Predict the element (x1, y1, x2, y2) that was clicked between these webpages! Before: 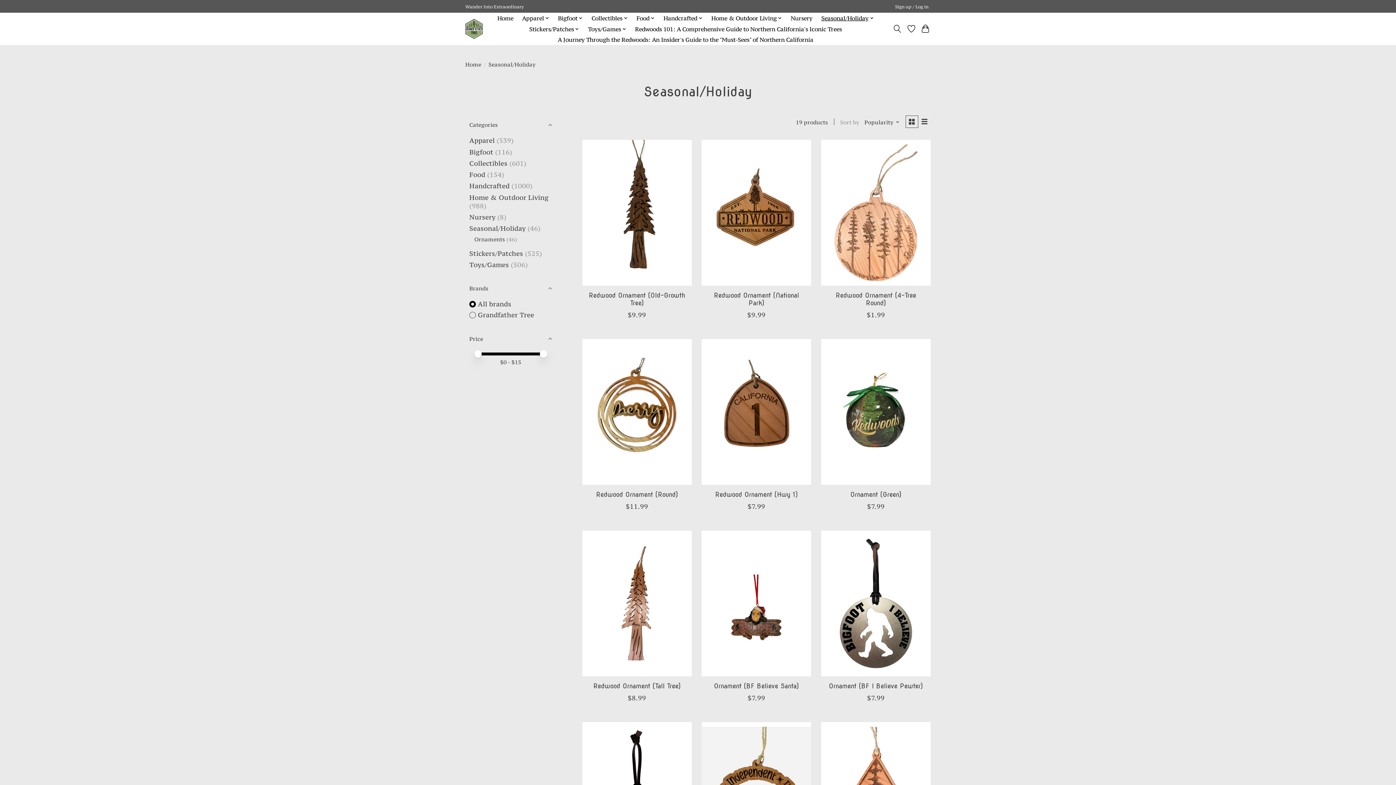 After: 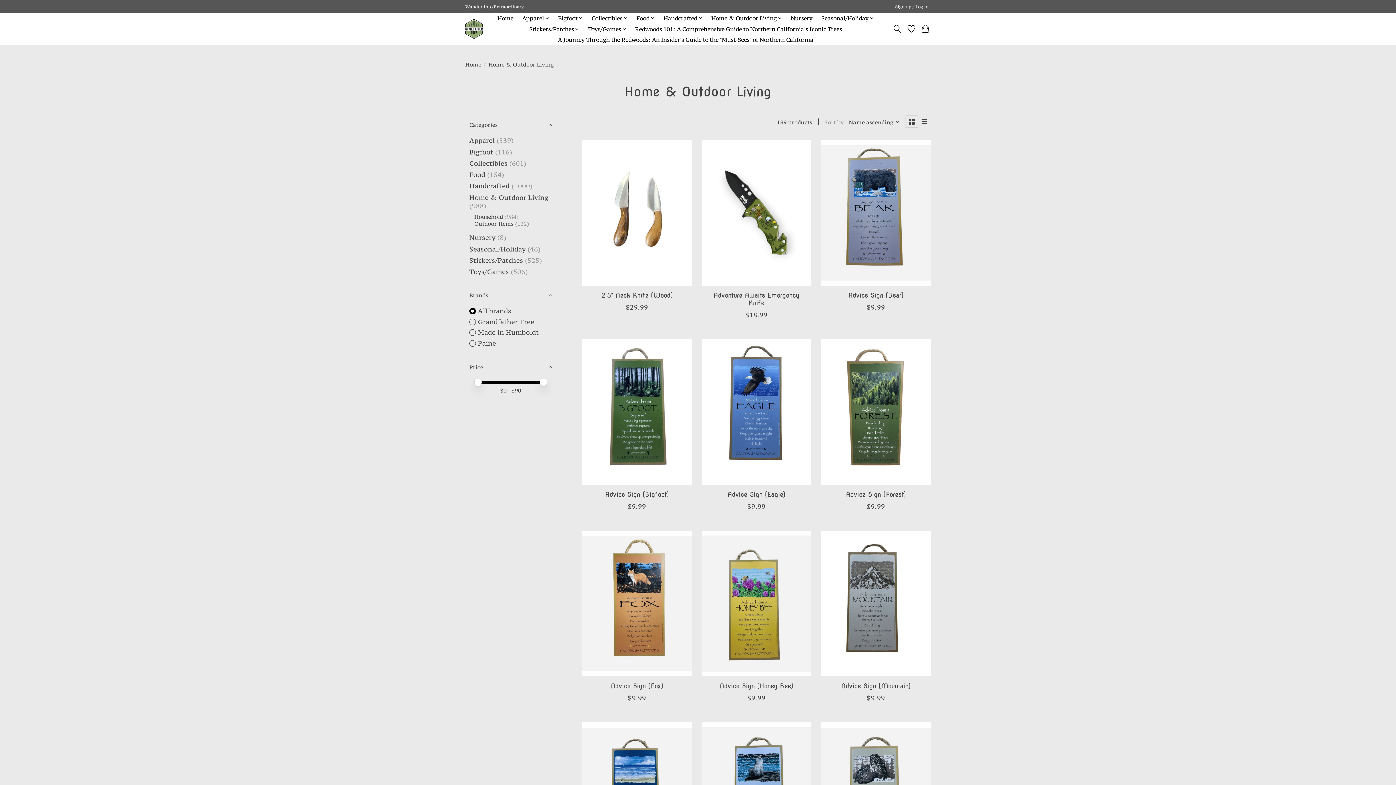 Action: bbox: (708, 12, 784, 23) label: Home & Outdoor Living